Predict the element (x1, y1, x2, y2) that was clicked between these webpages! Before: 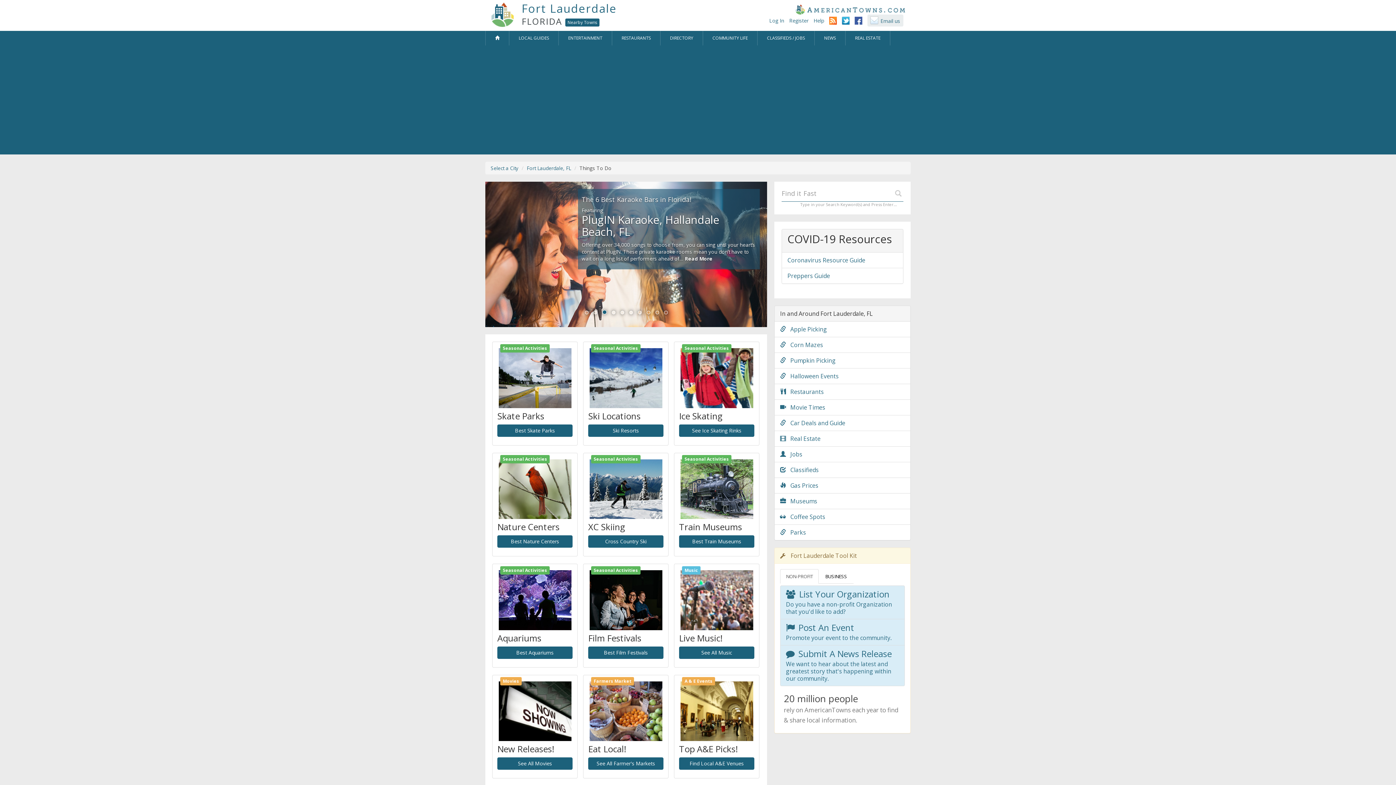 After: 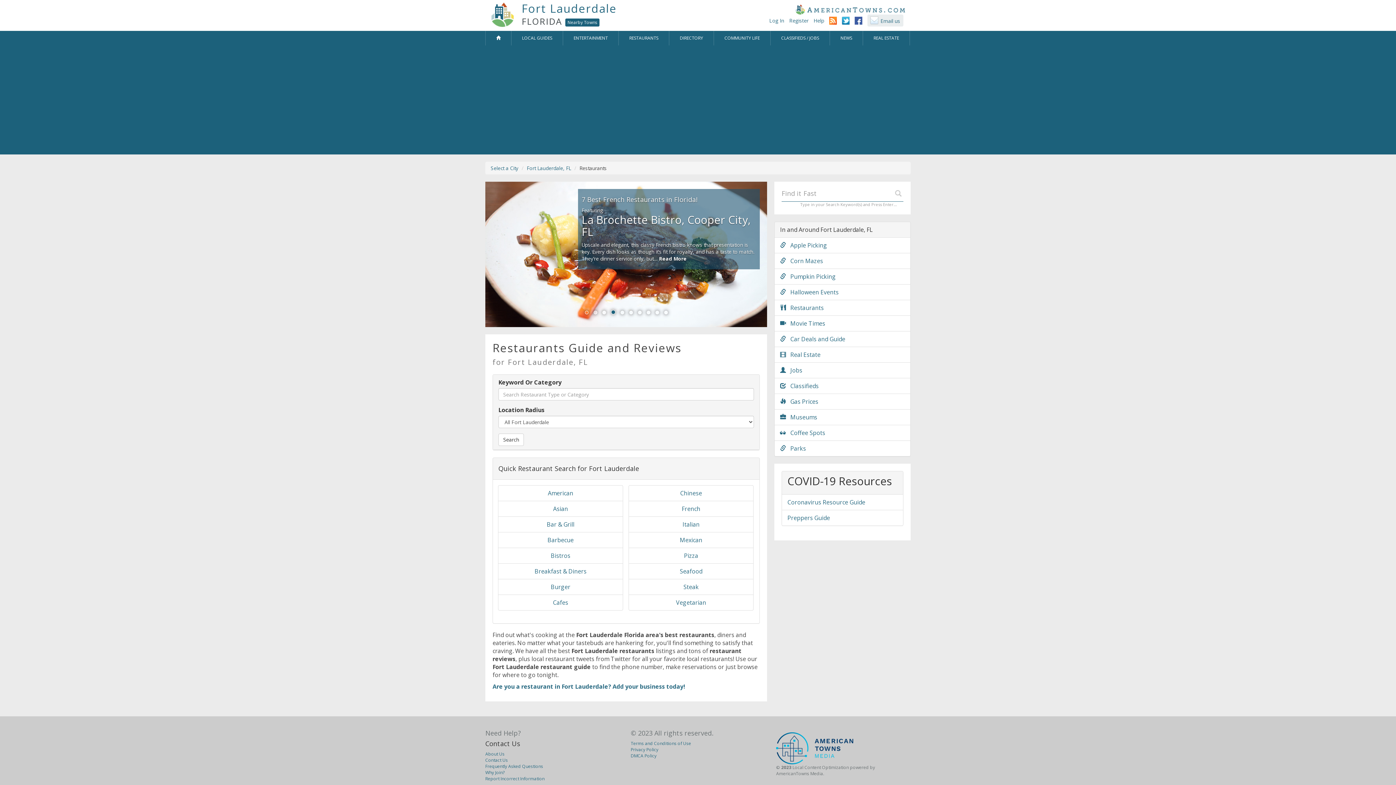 Action: bbox: (612, 30, 660, 45) label: RESTAURANTS